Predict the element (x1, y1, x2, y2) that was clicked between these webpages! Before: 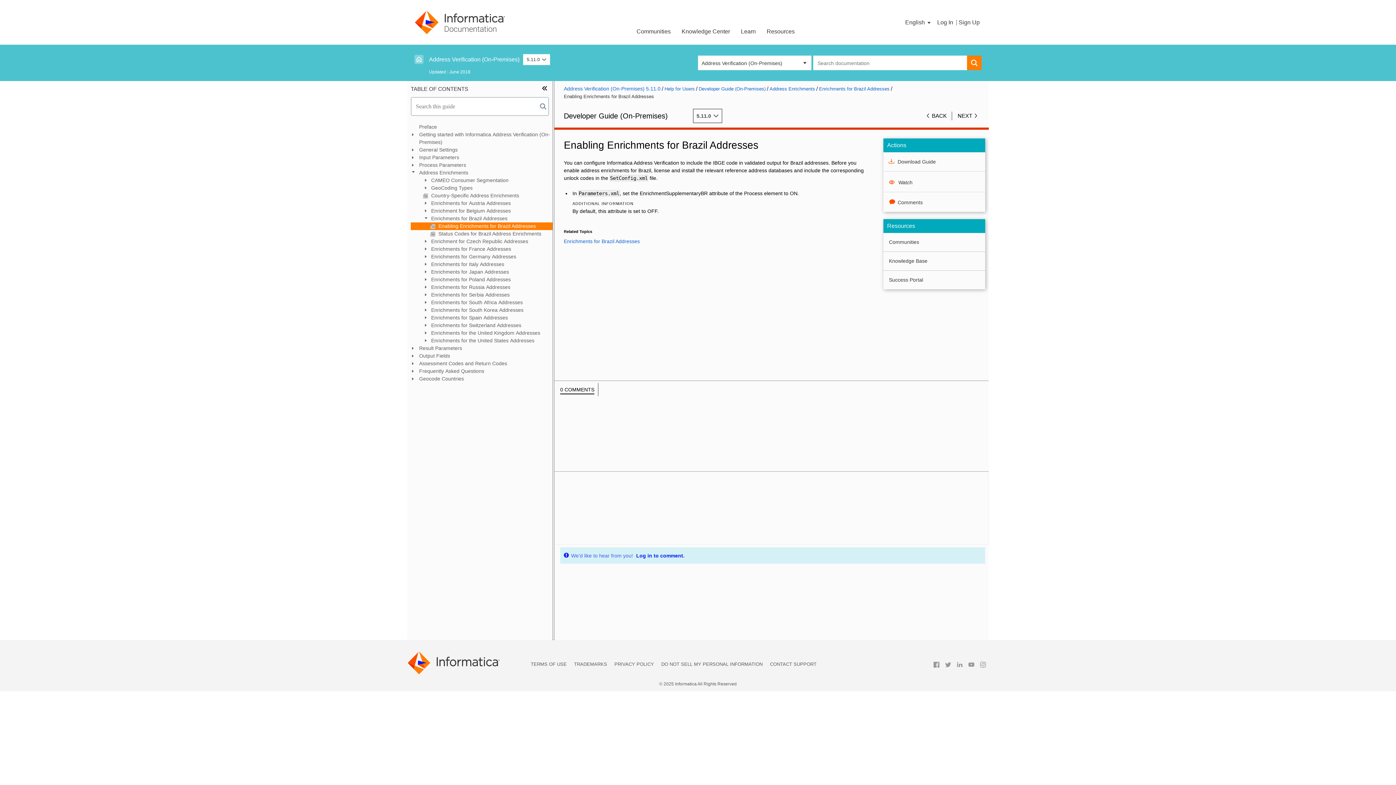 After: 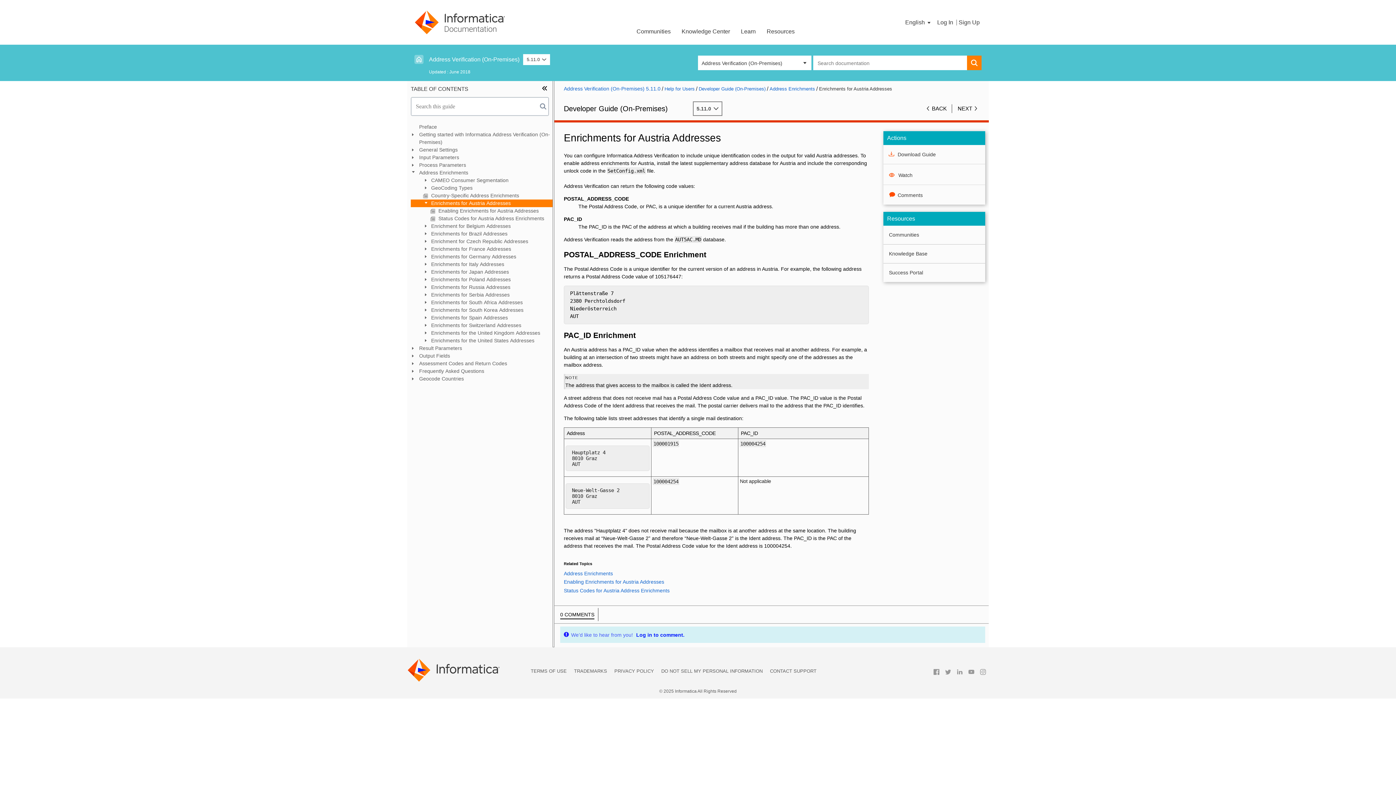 Action: bbox: (410, 199, 552, 207) label:  Enrichments for Austria Addresses